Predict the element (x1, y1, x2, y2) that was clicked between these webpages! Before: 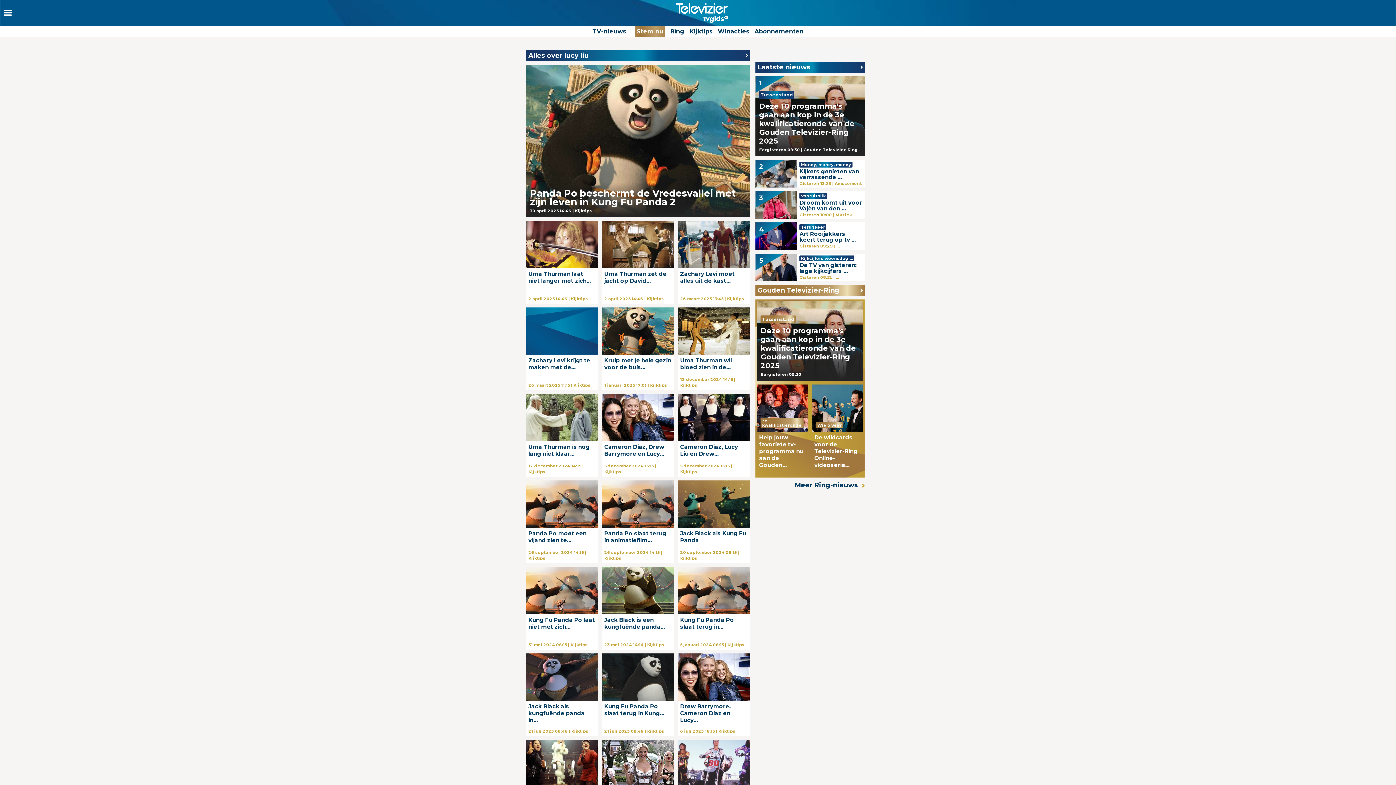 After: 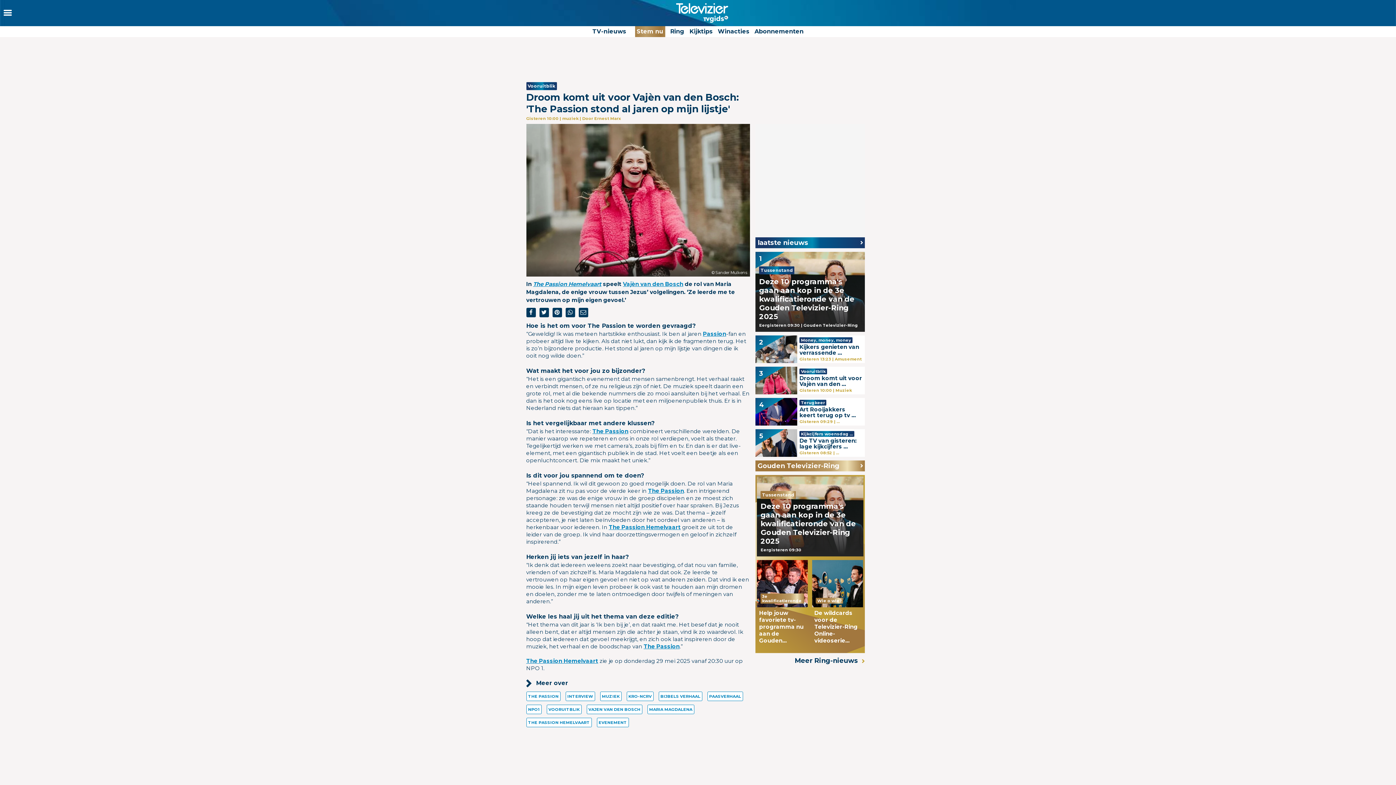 Action: label: 3

Vooruitblik

Droom komt uit voor Vajèn van den ...

Gisteren 10:00 | Muziek bbox: (755, 191, 865, 218)